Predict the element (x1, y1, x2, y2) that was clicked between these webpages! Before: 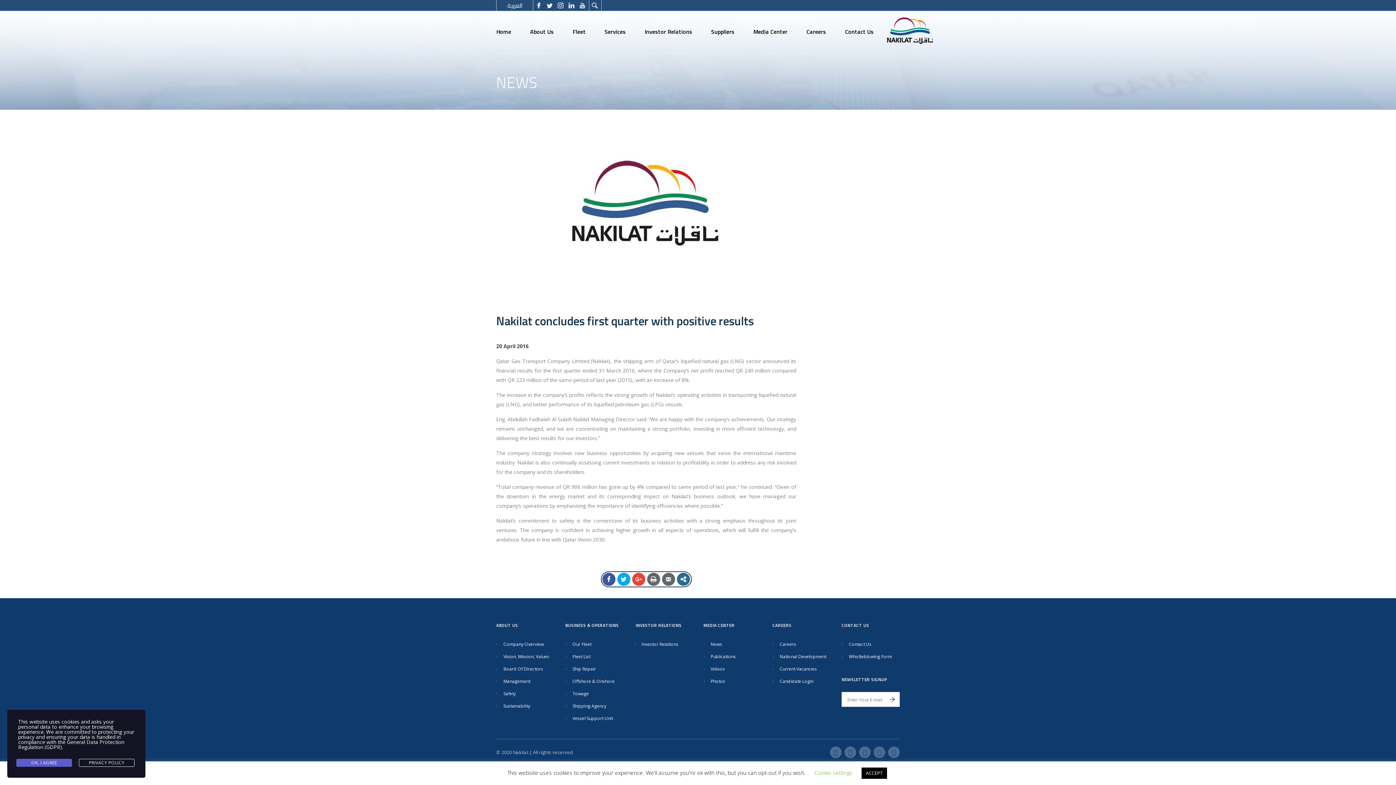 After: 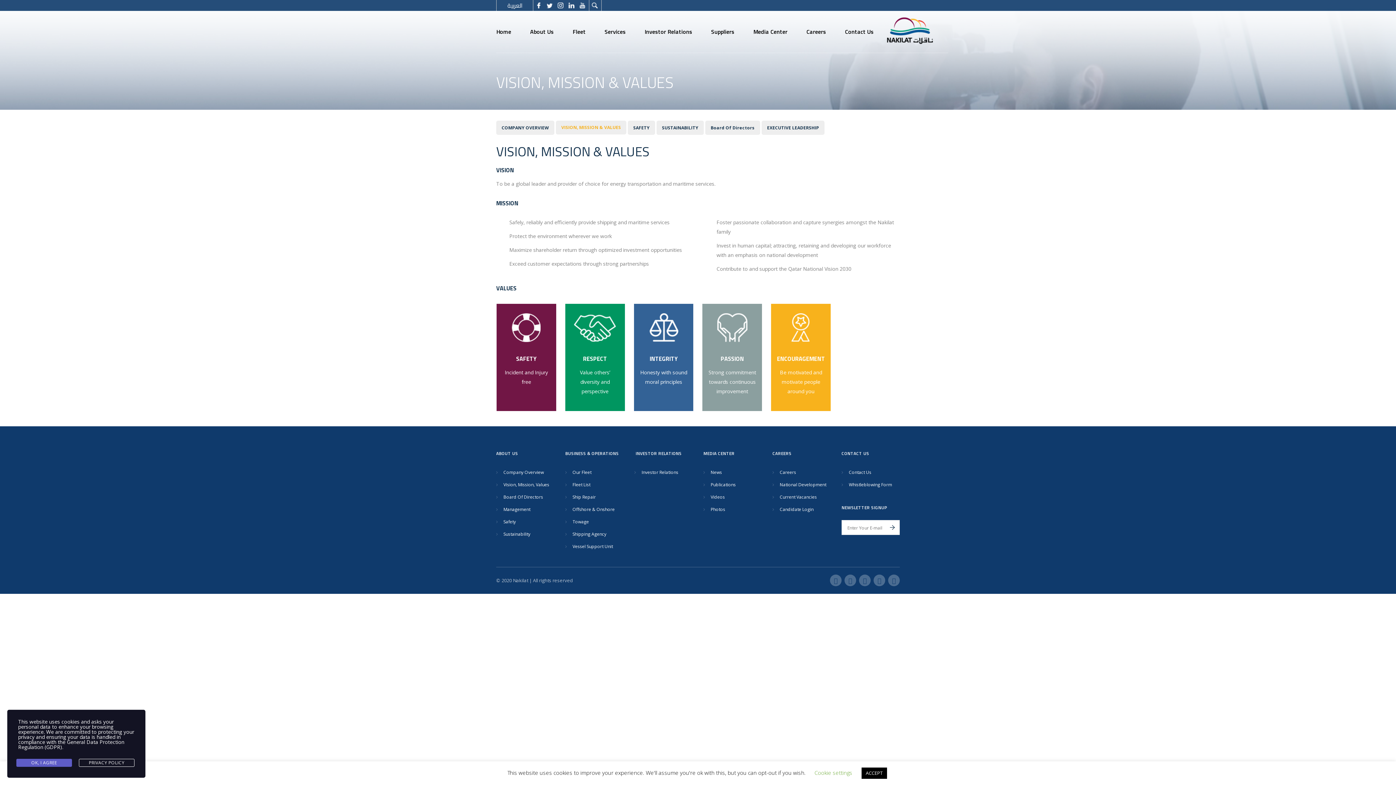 Action: bbox: (503, 653, 549, 660) label: Vision, Mission, Values